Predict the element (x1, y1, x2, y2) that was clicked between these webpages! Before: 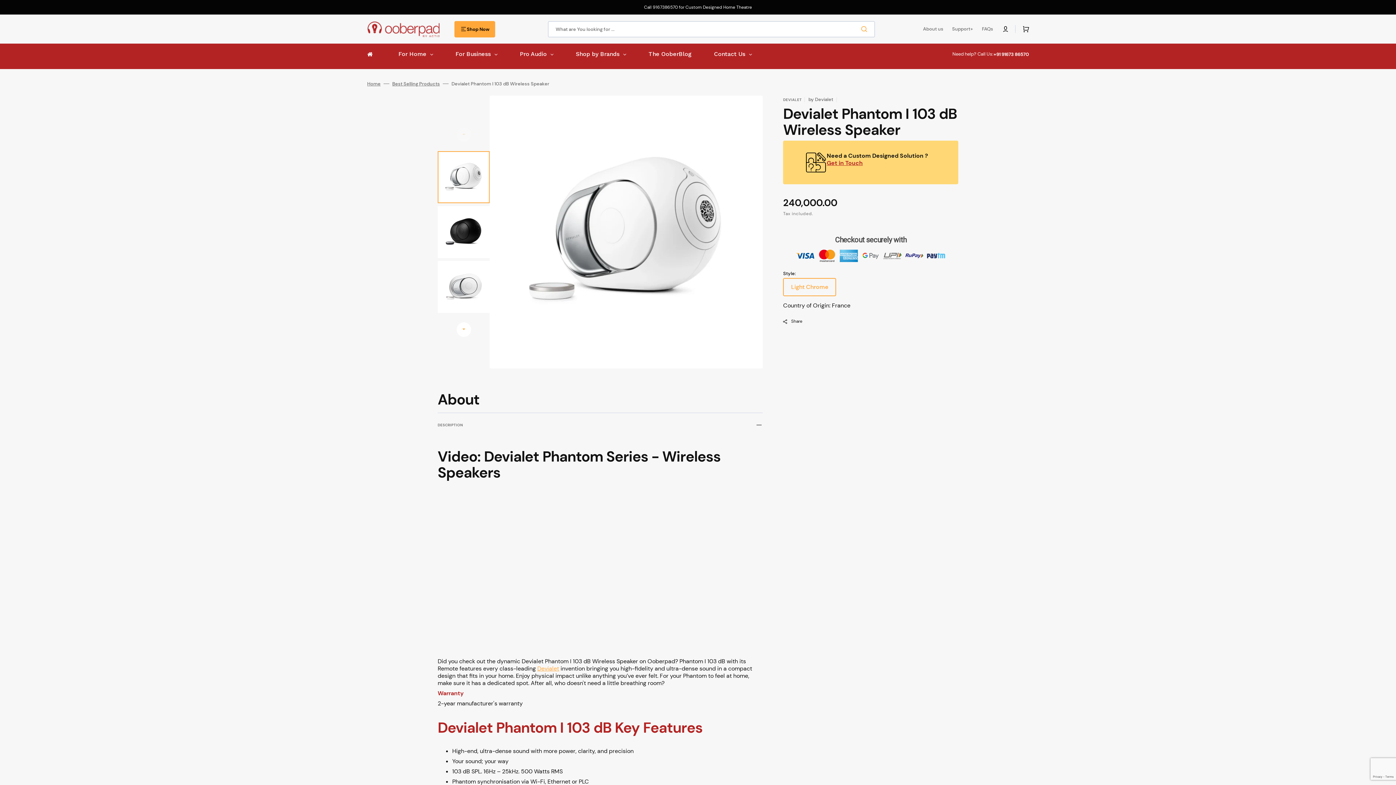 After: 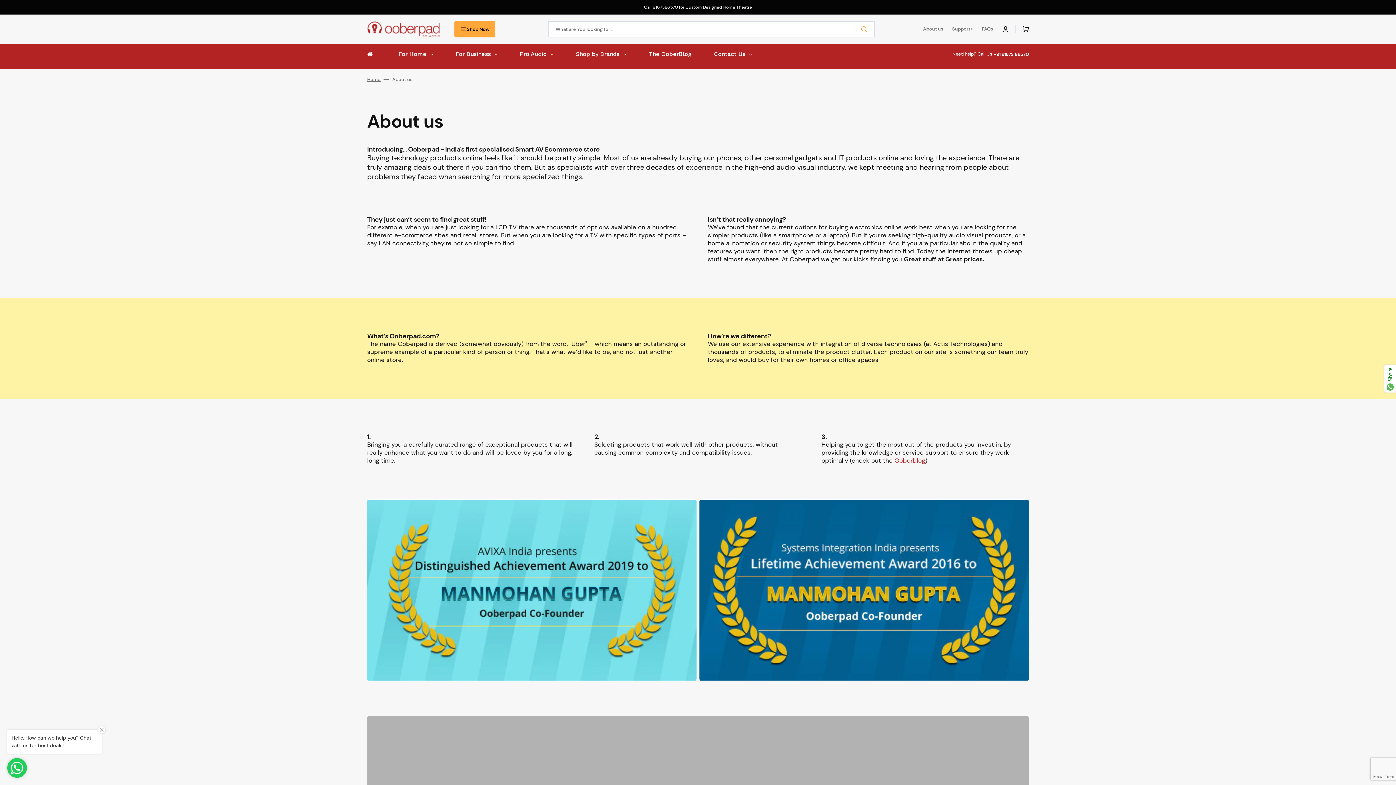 Action: bbox: (918, 21, 948, 36) label: About us